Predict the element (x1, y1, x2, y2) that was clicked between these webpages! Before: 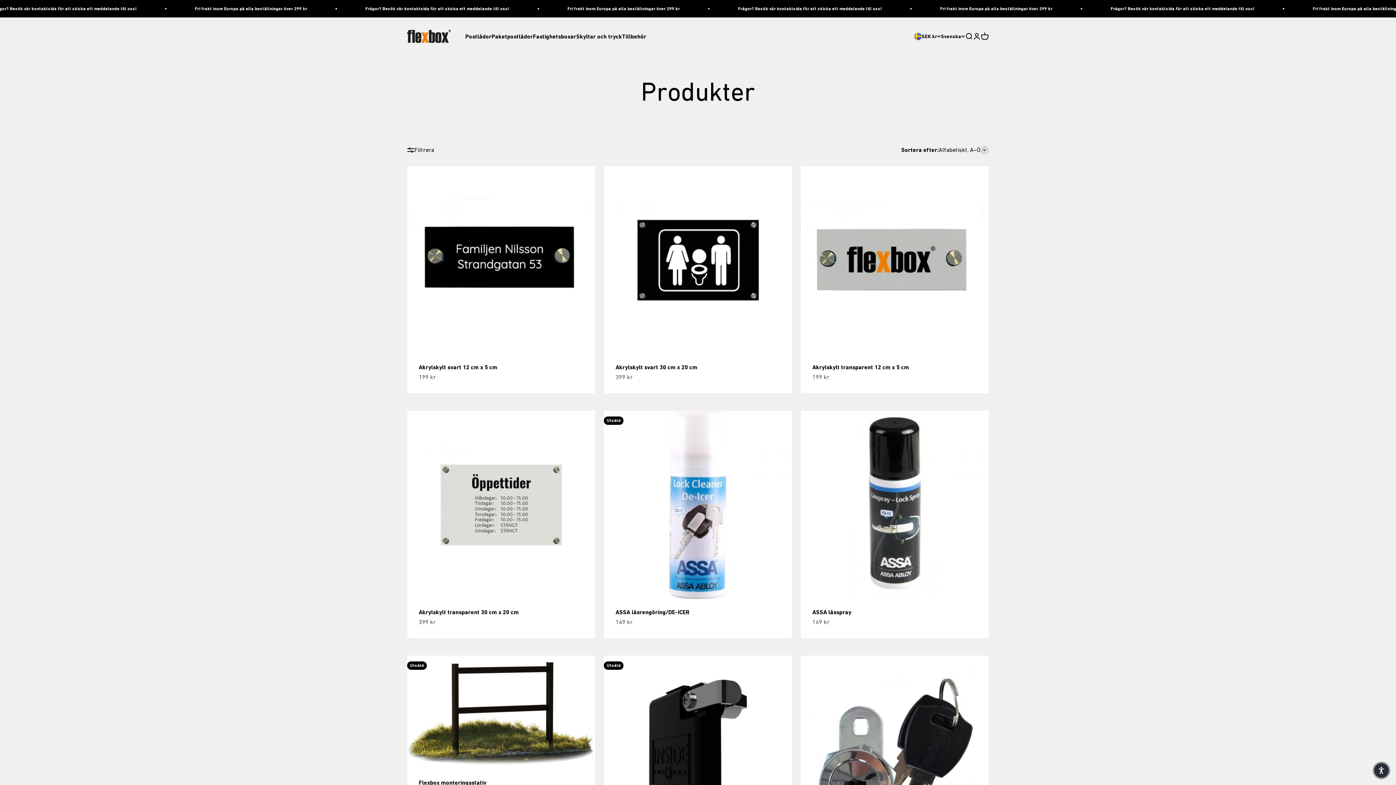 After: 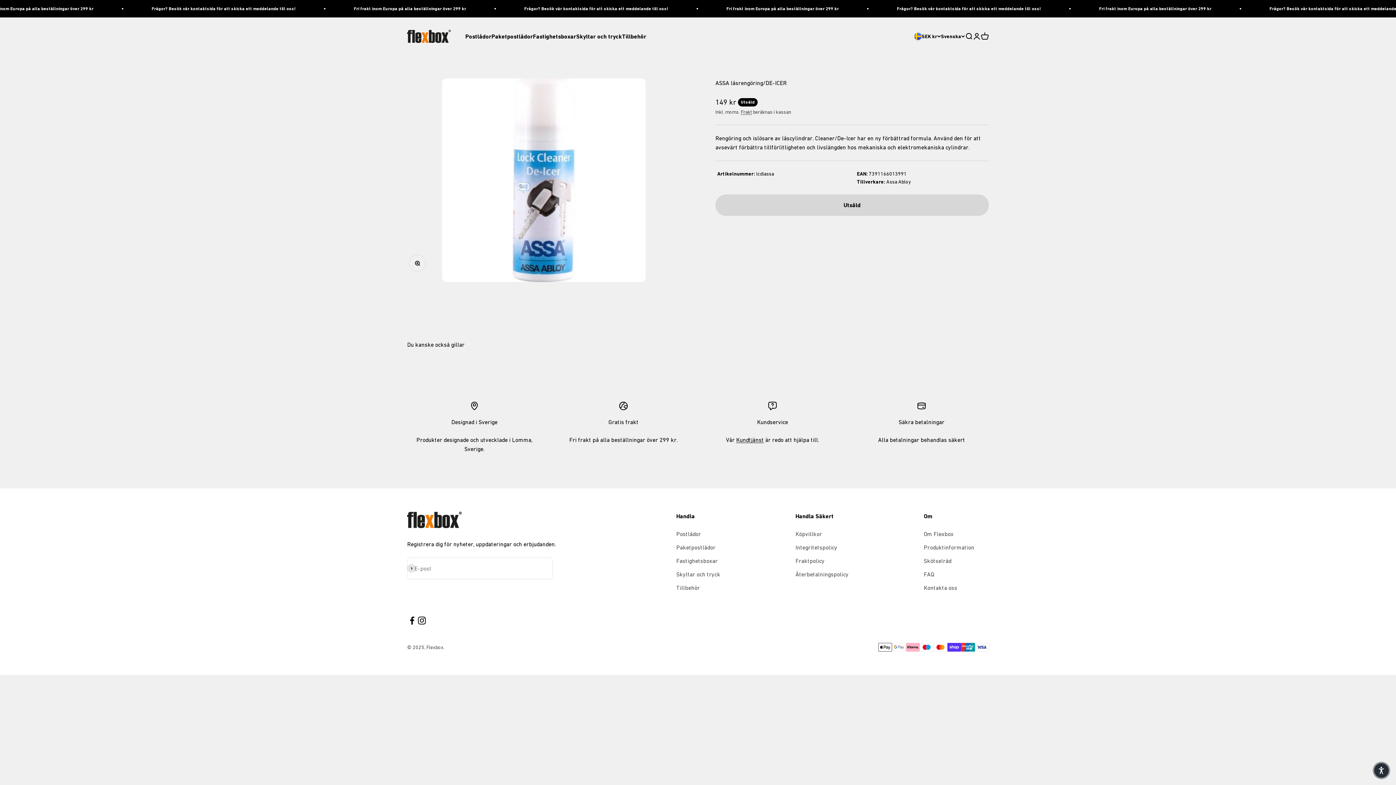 Action: bbox: (604, 411, 792, 599)